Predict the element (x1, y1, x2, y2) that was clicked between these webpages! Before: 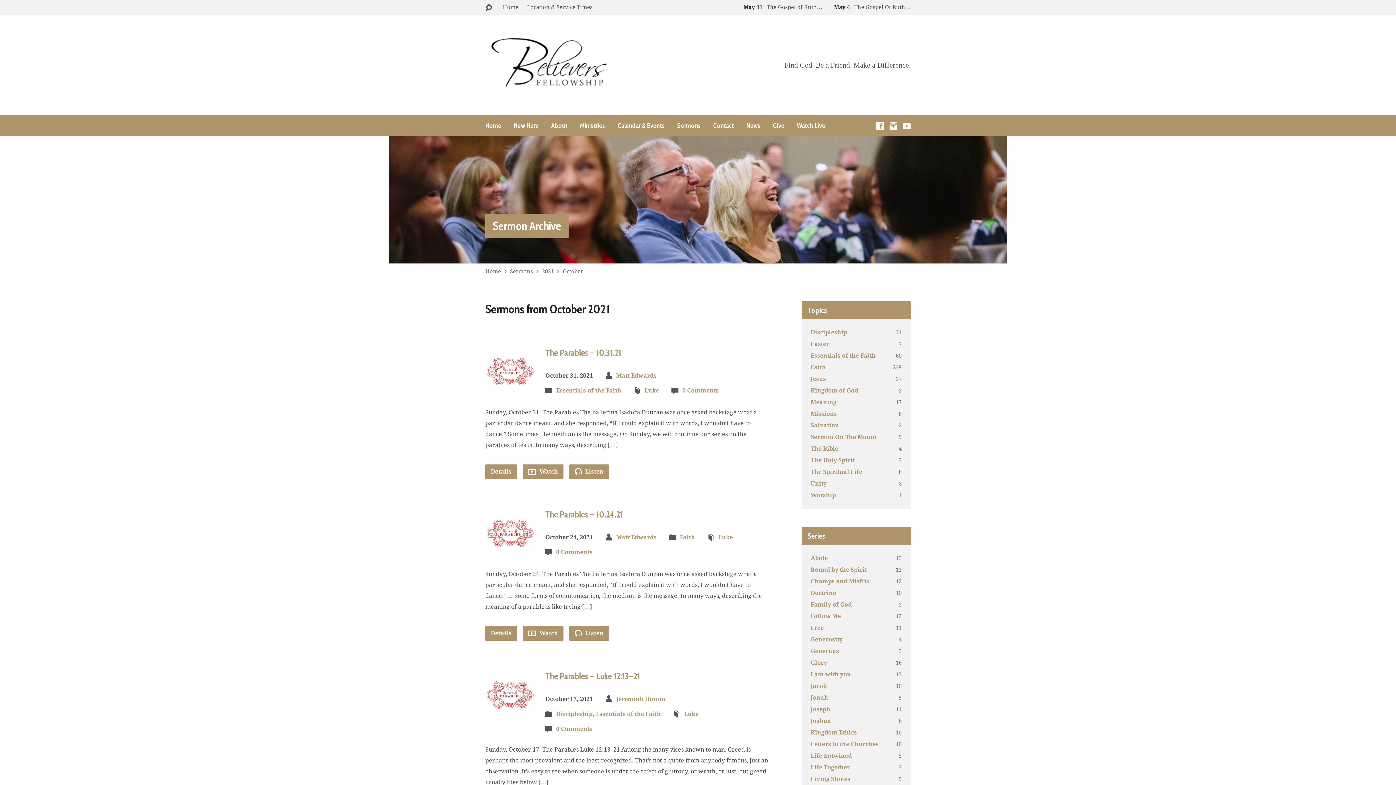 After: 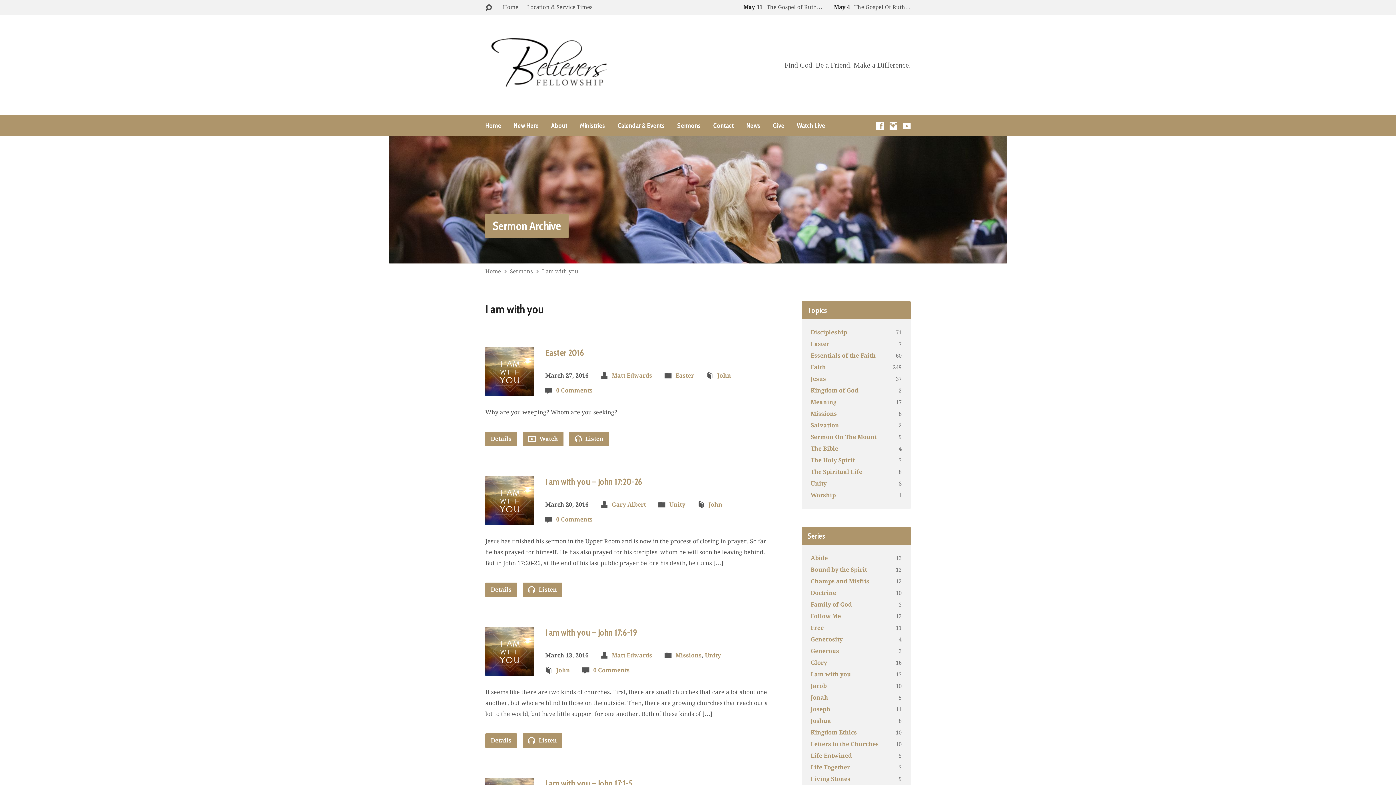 Action: bbox: (810, 671, 851, 678) label: I am with you